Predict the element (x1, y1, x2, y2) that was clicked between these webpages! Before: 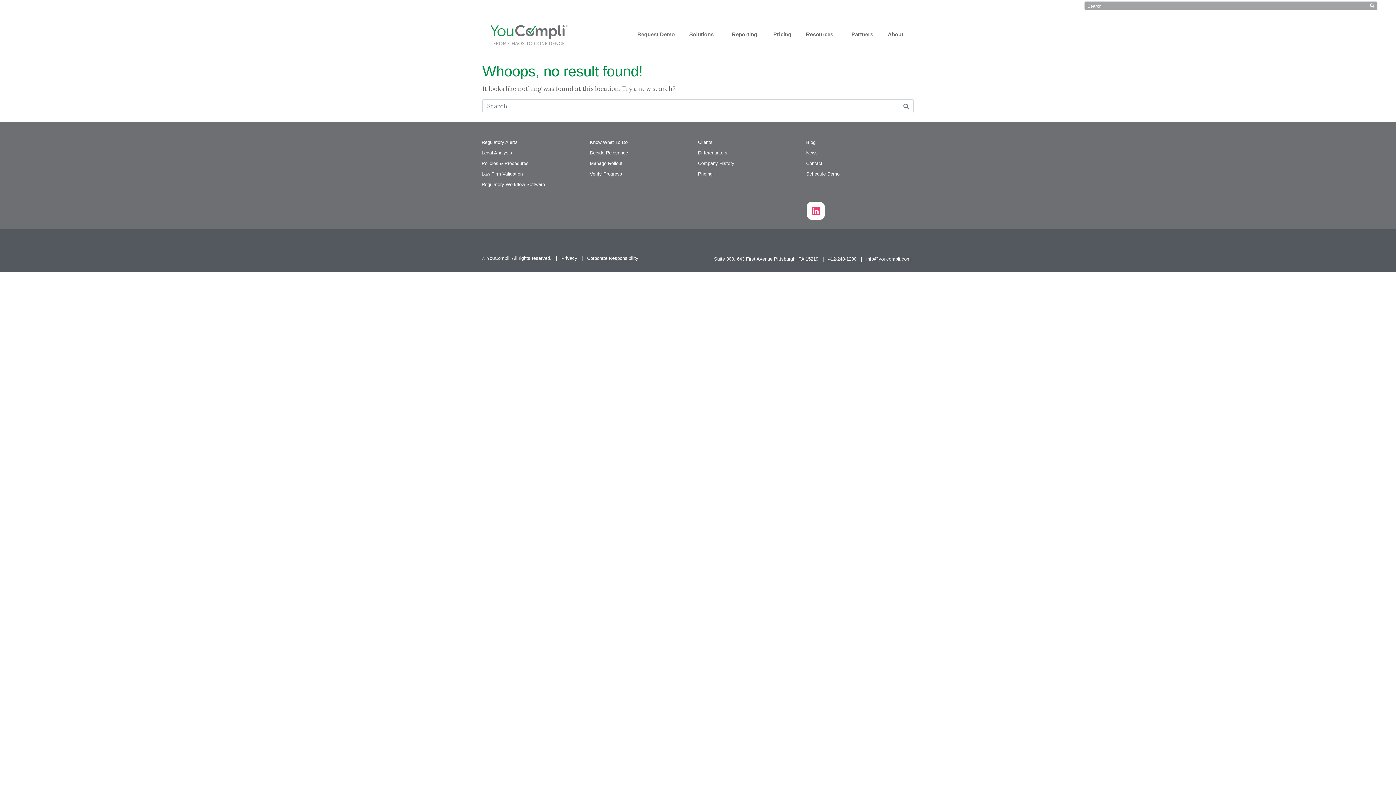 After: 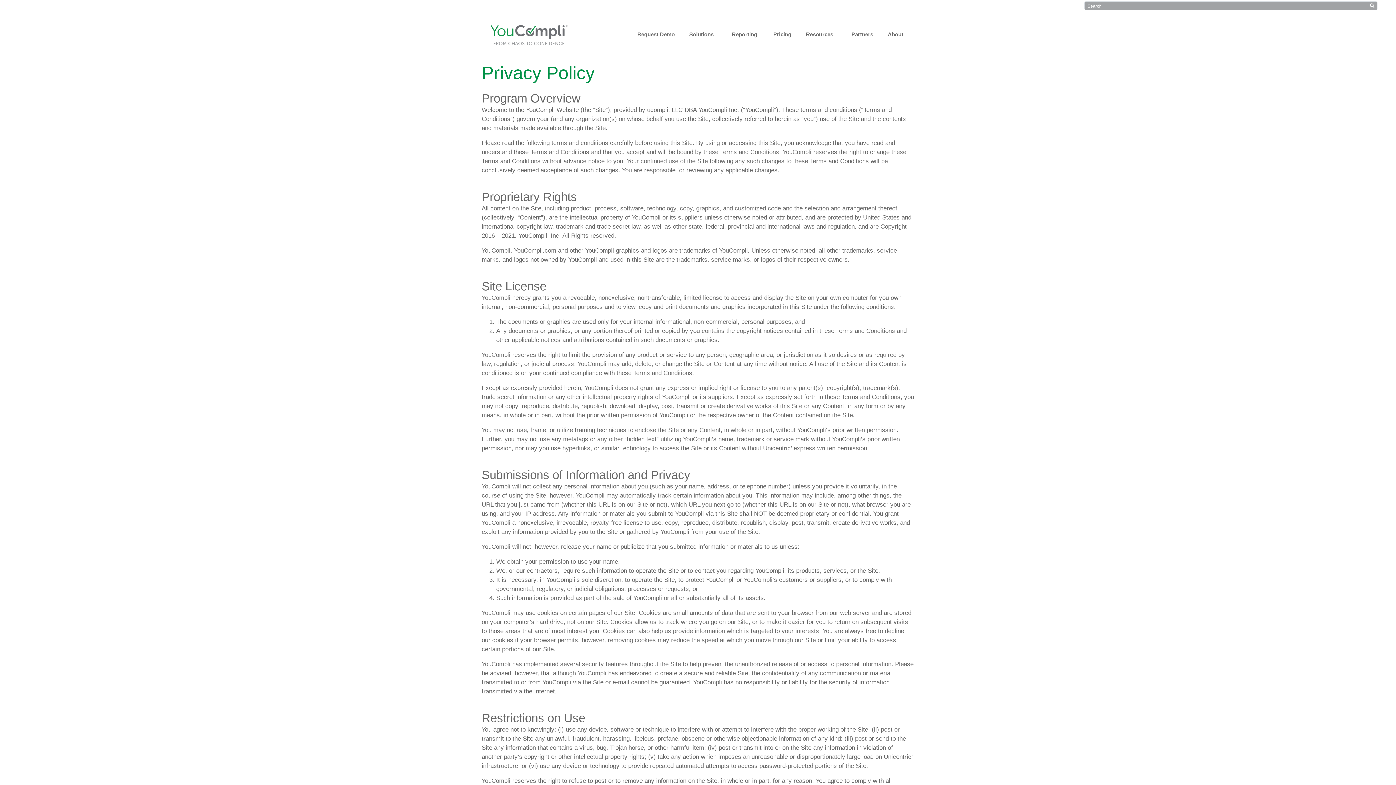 Action: bbox: (561, 255, 577, 261) label: Privacy